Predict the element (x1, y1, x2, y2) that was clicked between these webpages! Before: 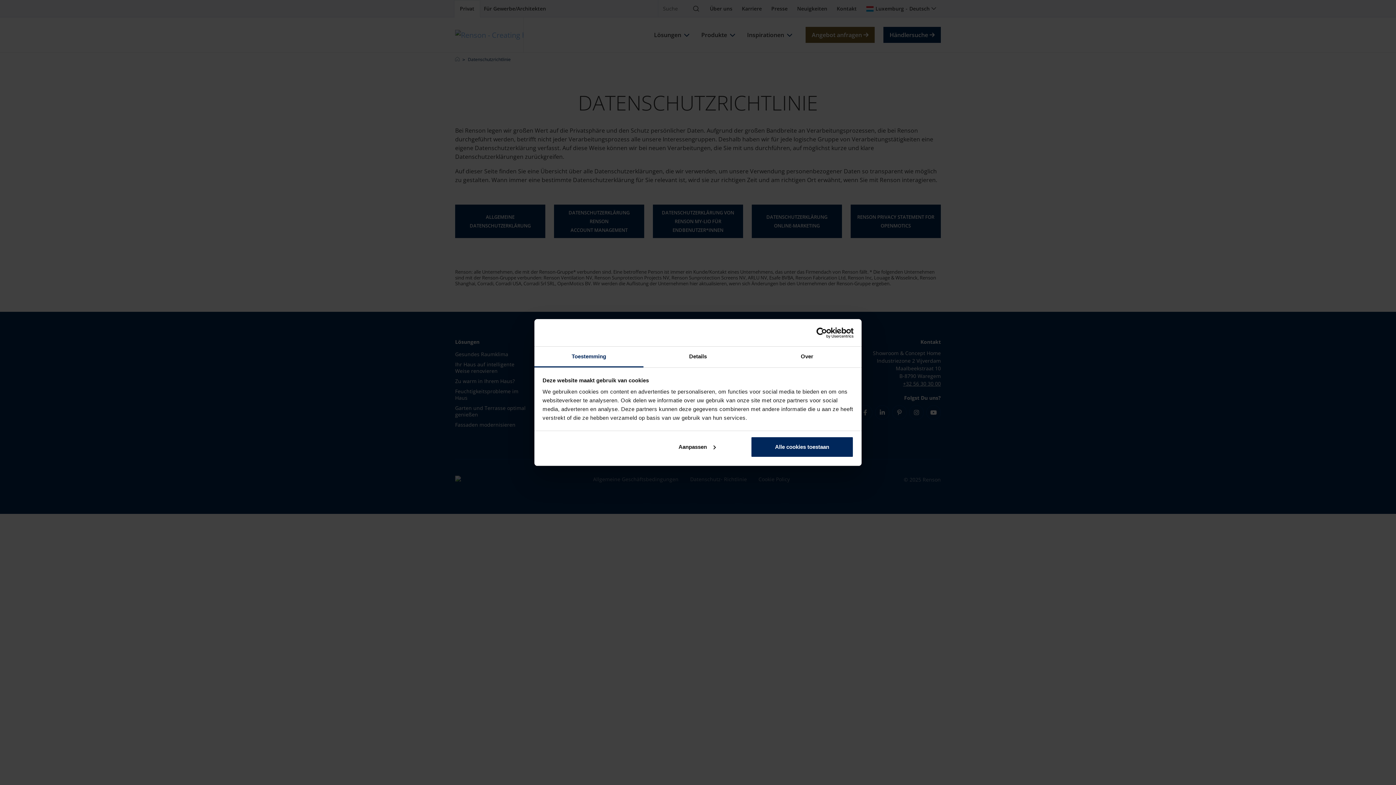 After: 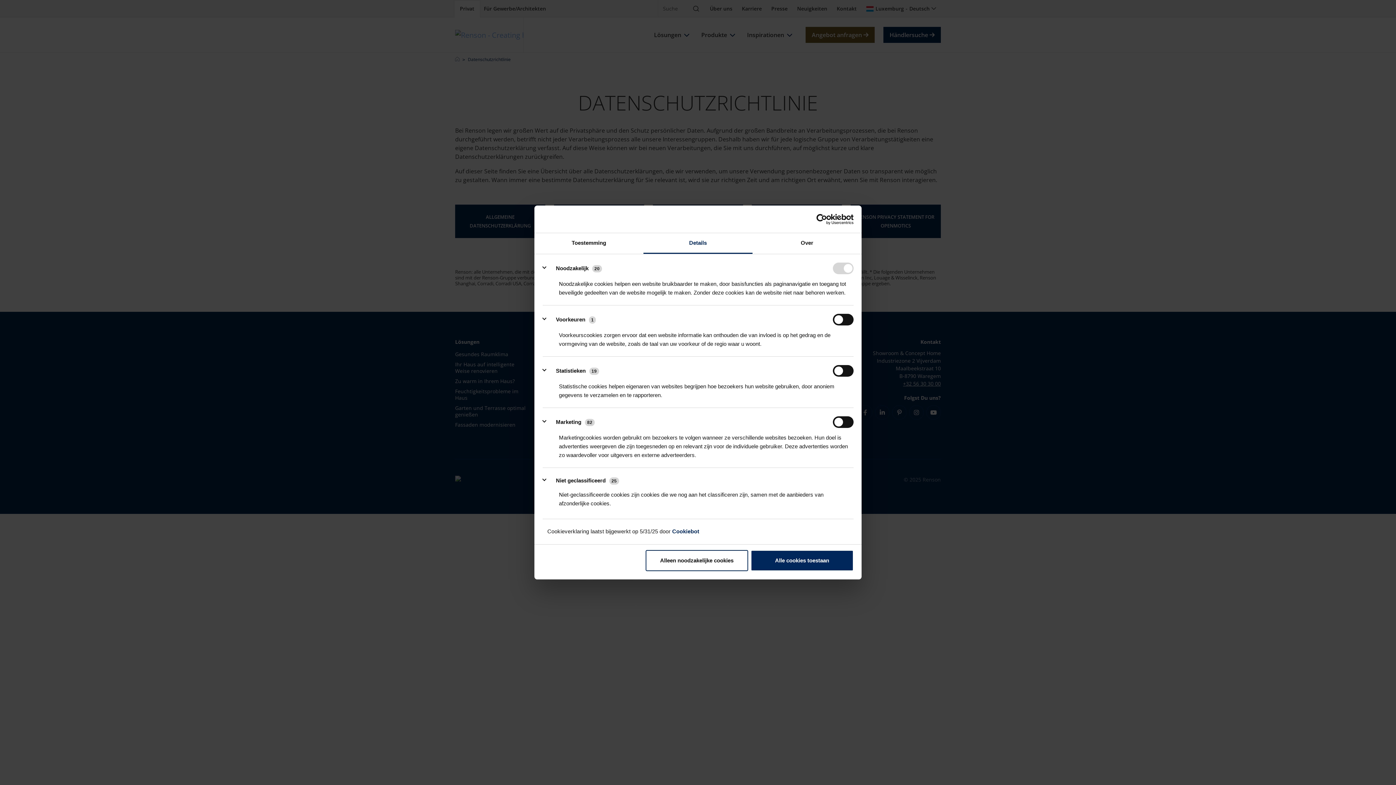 Action: bbox: (643, 346, 752, 367) label: Details